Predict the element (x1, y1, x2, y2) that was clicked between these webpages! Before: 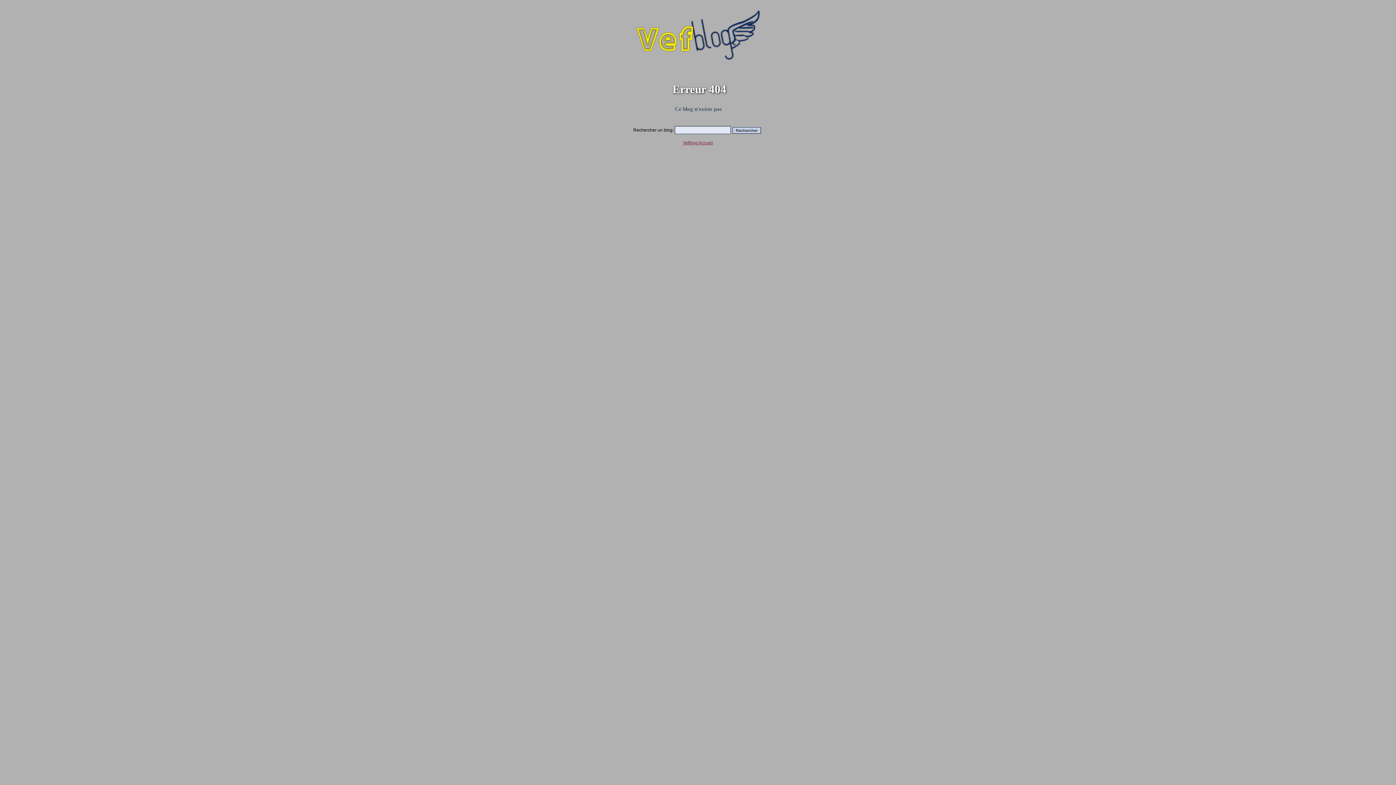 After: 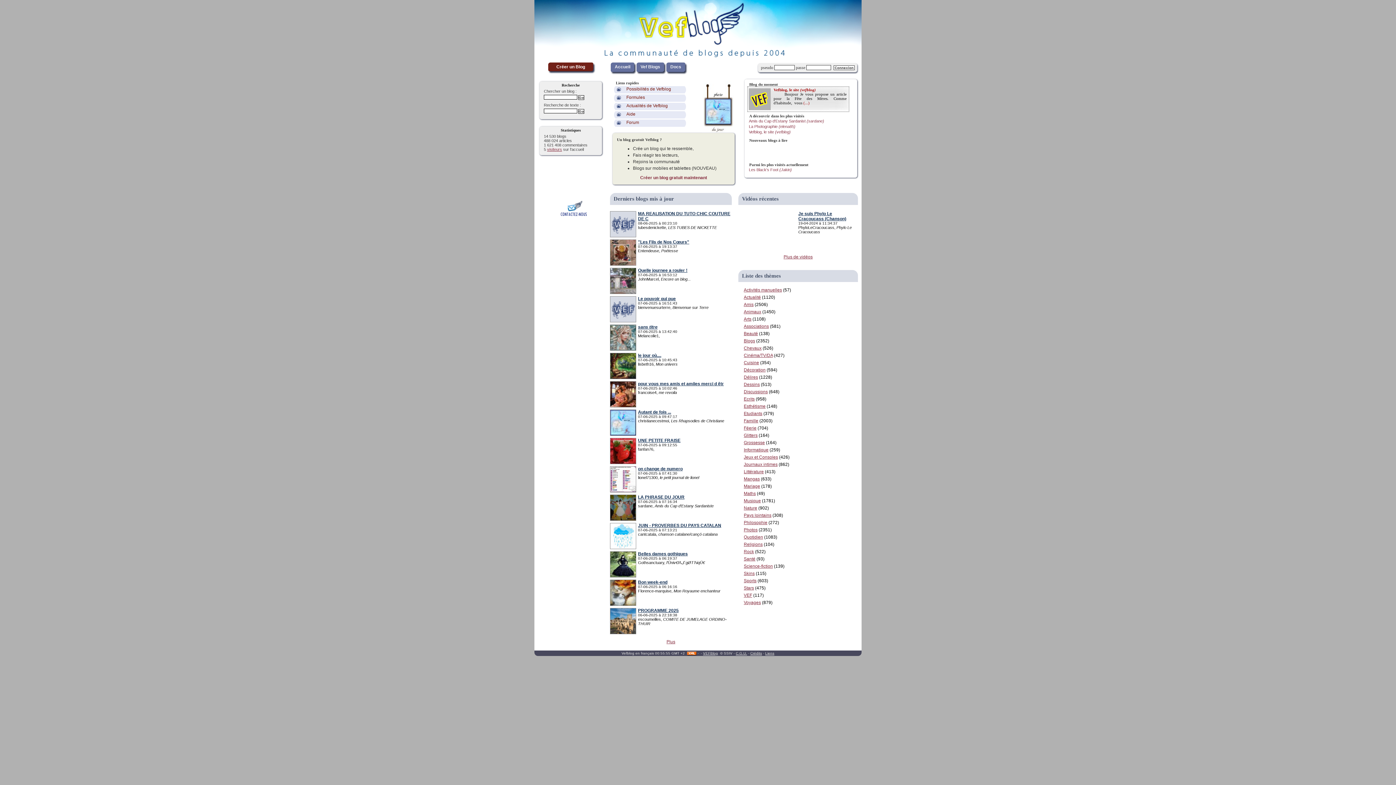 Action: bbox: (683, 140, 713, 145) label: Vefblog Accueil